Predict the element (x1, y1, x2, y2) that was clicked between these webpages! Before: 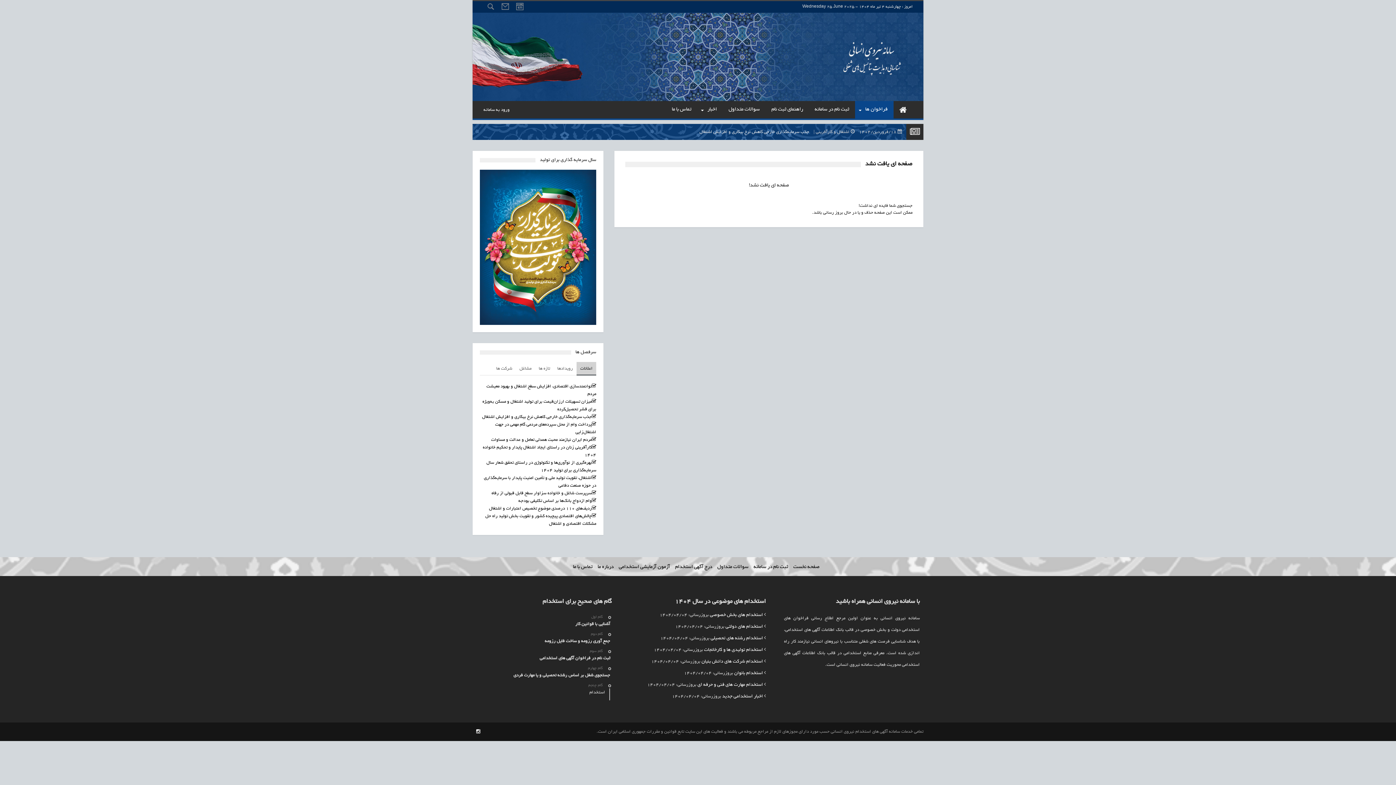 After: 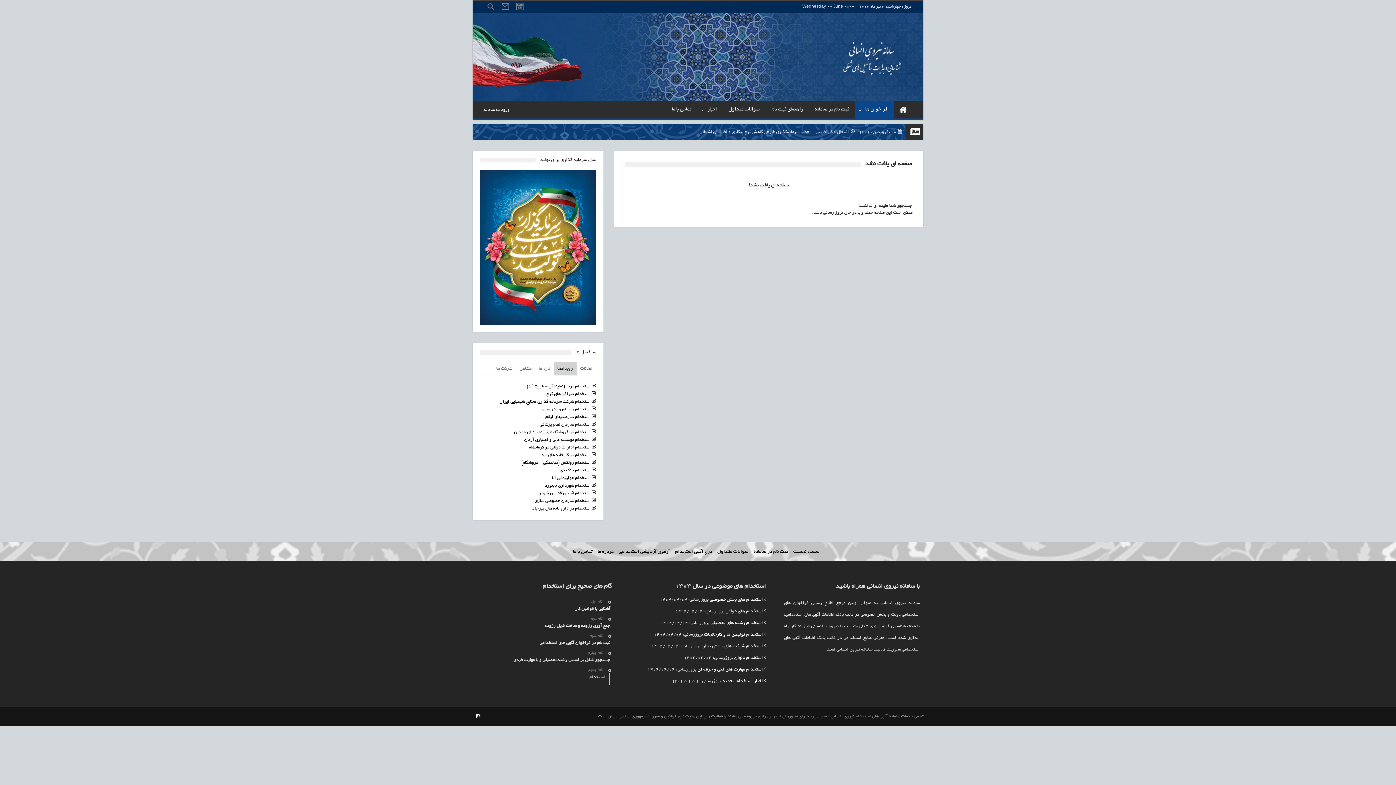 Action: bbox: (553, 362, 576, 375) label: رویدادها